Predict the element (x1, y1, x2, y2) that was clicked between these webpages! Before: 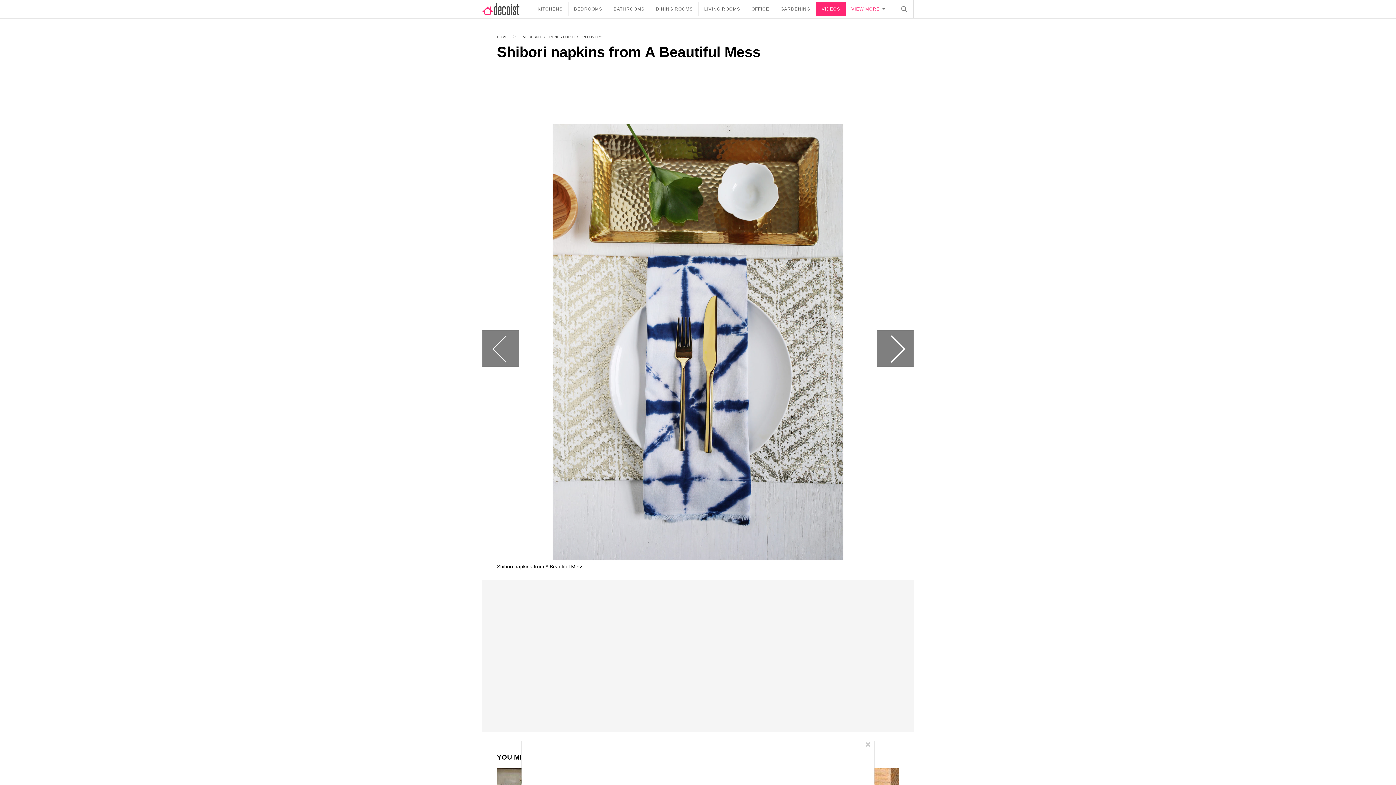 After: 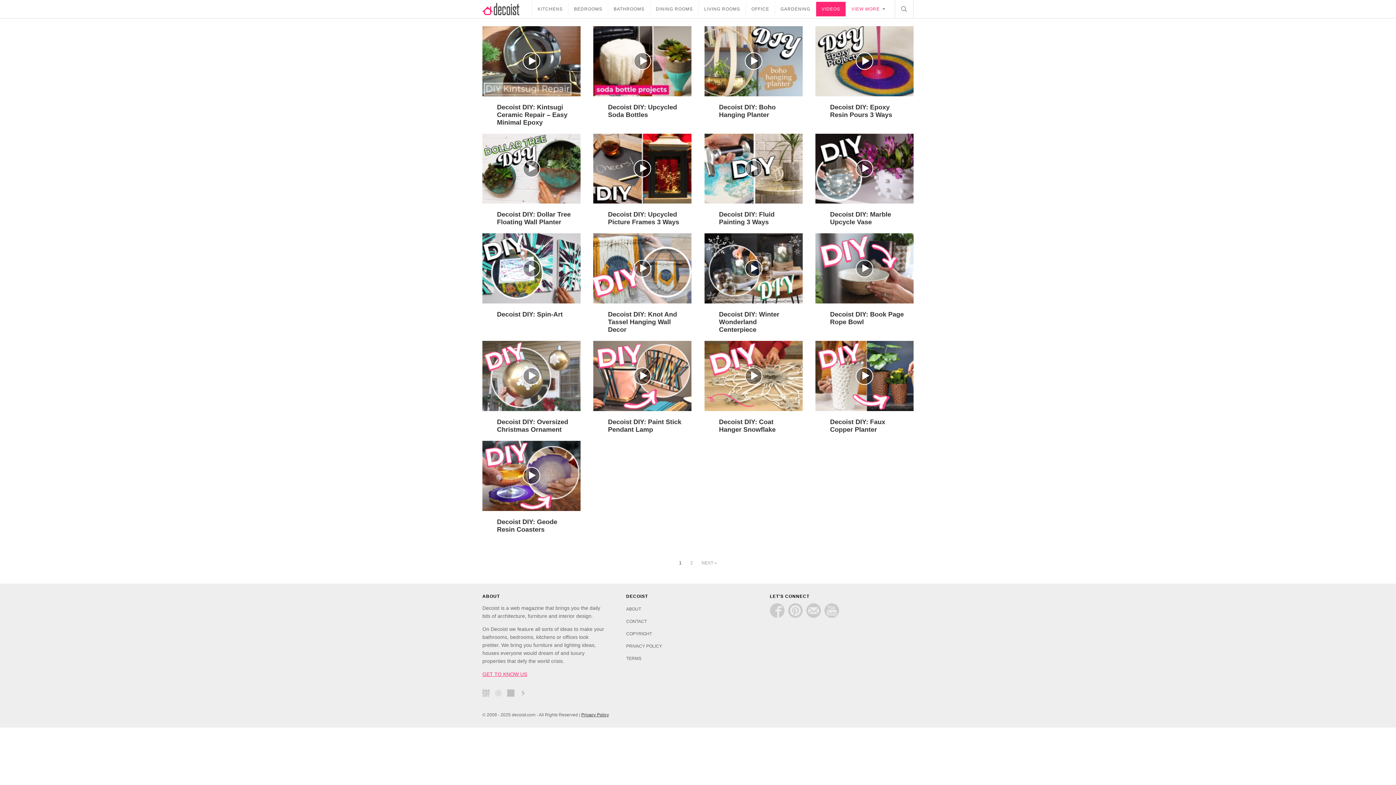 Action: label: VIDEOS bbox: (816, 1, 845, 16)